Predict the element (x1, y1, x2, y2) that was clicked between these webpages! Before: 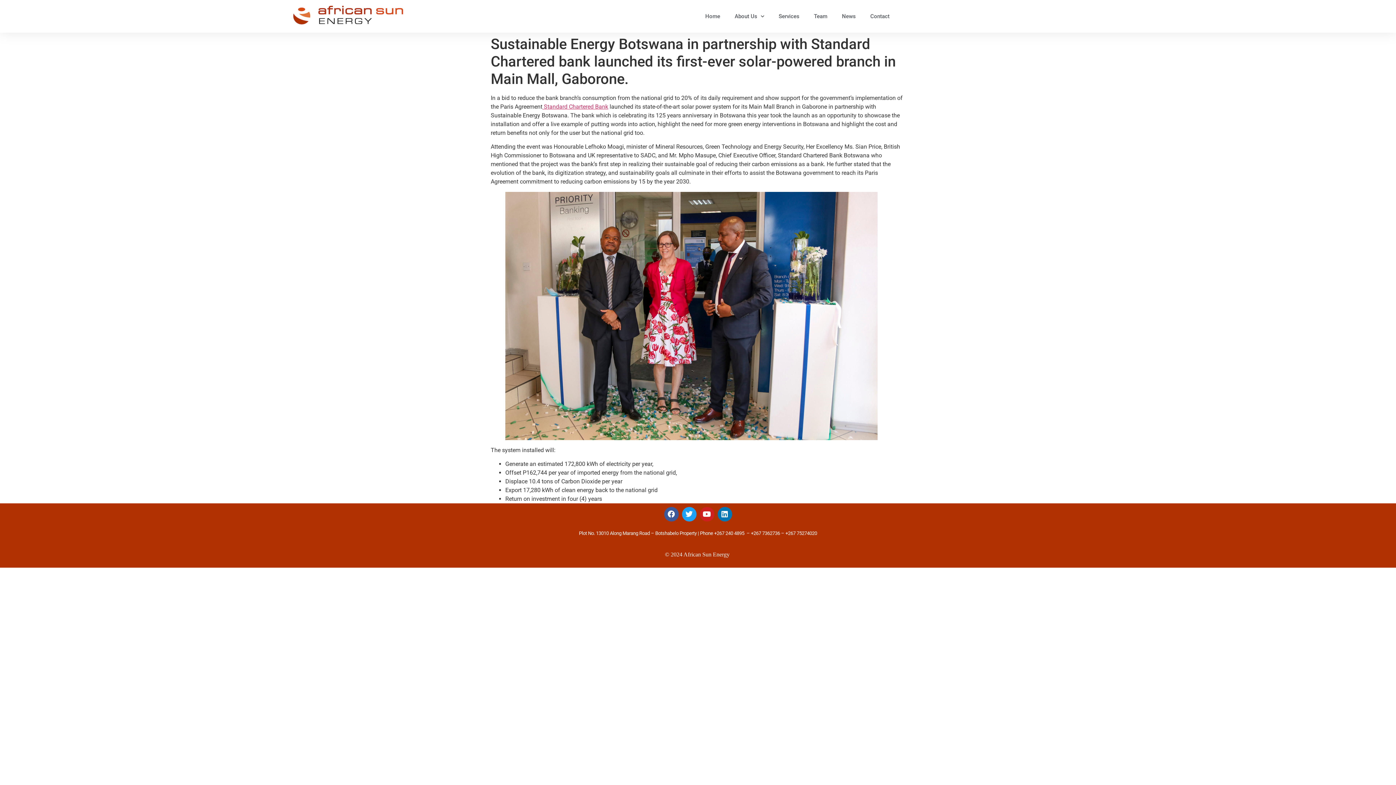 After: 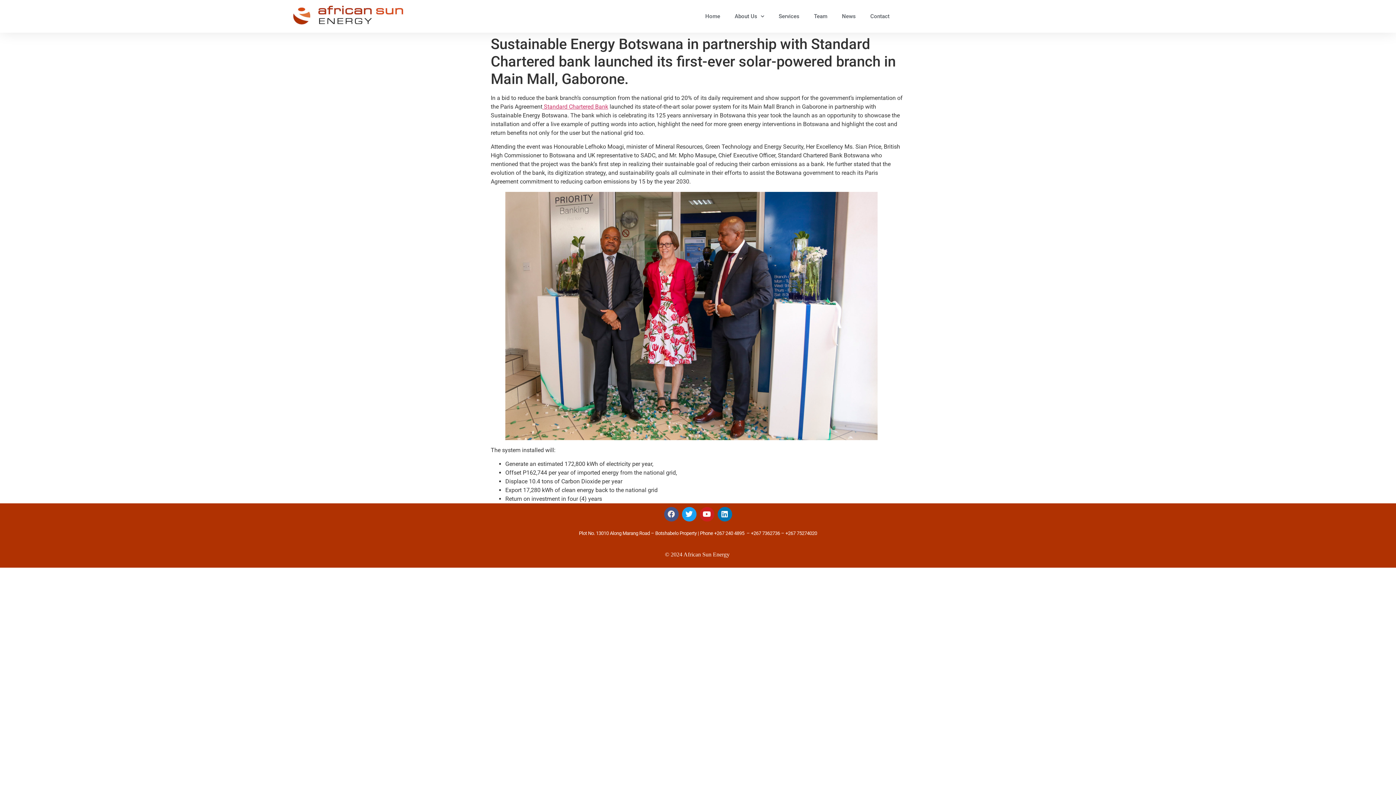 Action: bbox: (664, 507, 678, 521) label: Facebook